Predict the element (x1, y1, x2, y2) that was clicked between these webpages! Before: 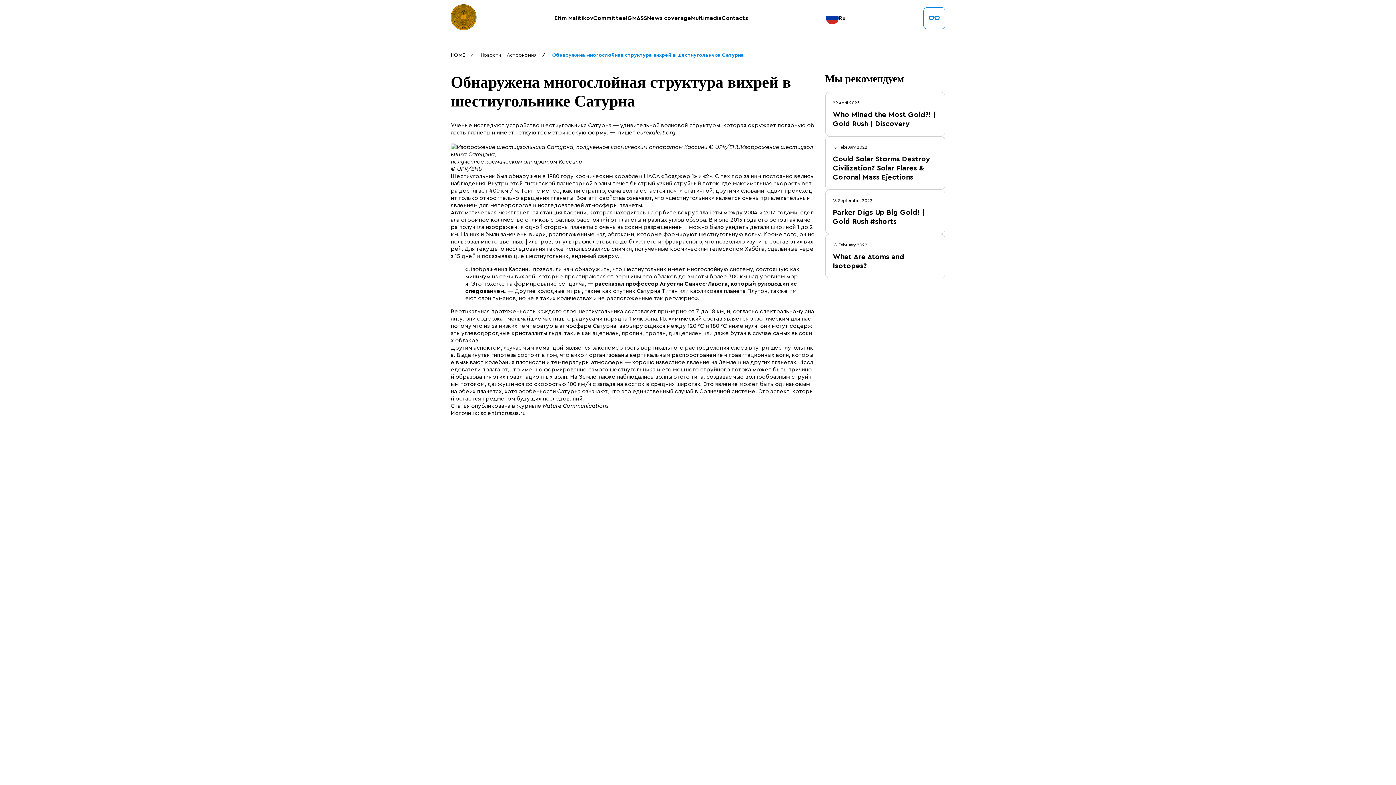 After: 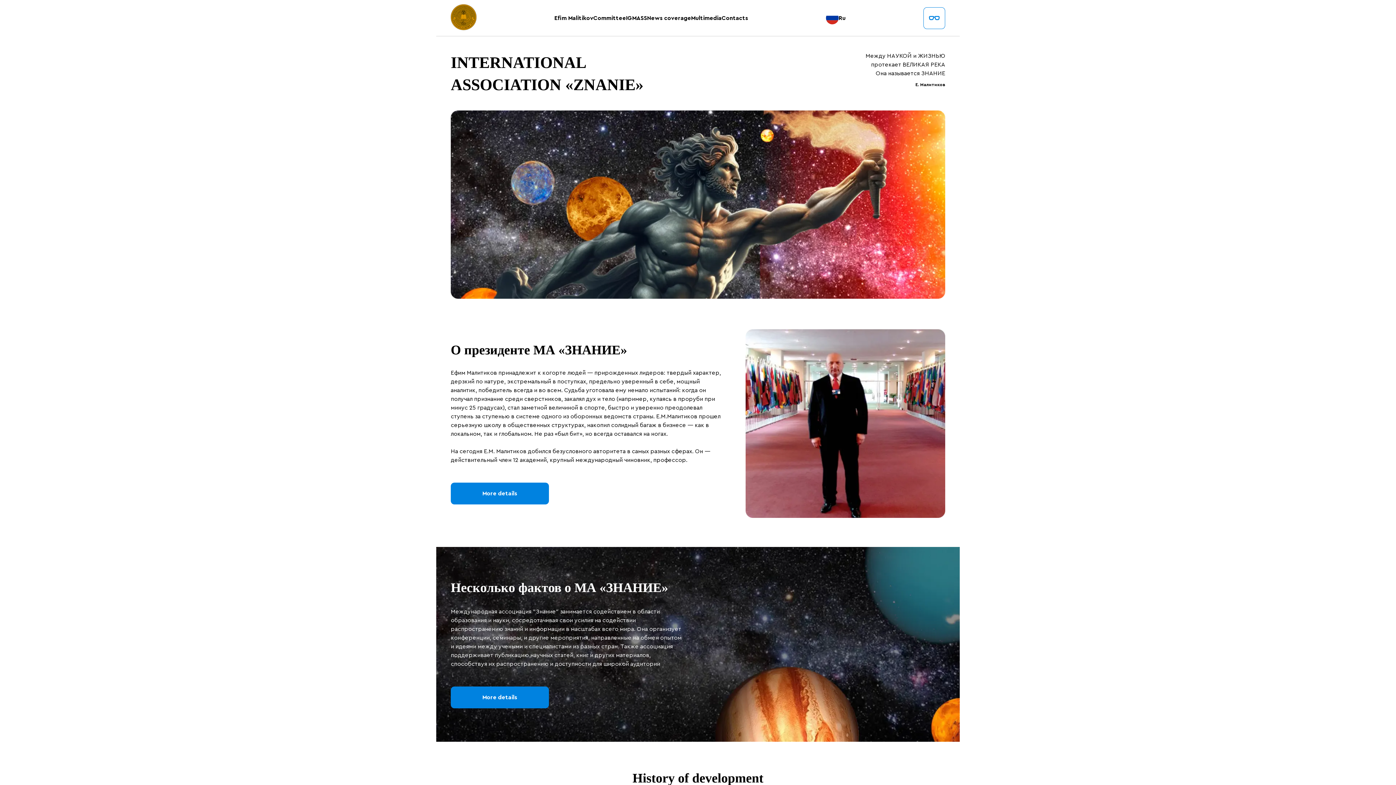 Action: bbox: (450, 25, 476, 31)